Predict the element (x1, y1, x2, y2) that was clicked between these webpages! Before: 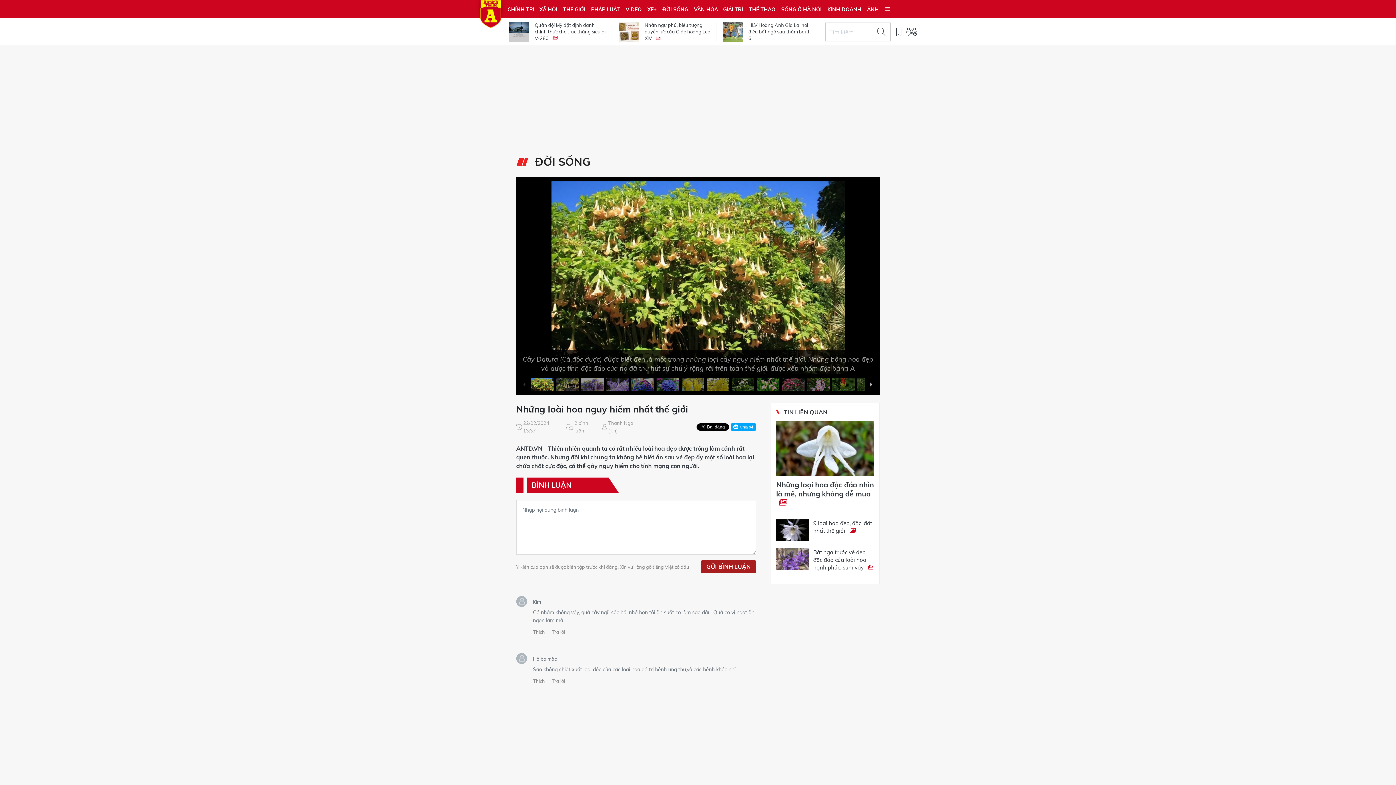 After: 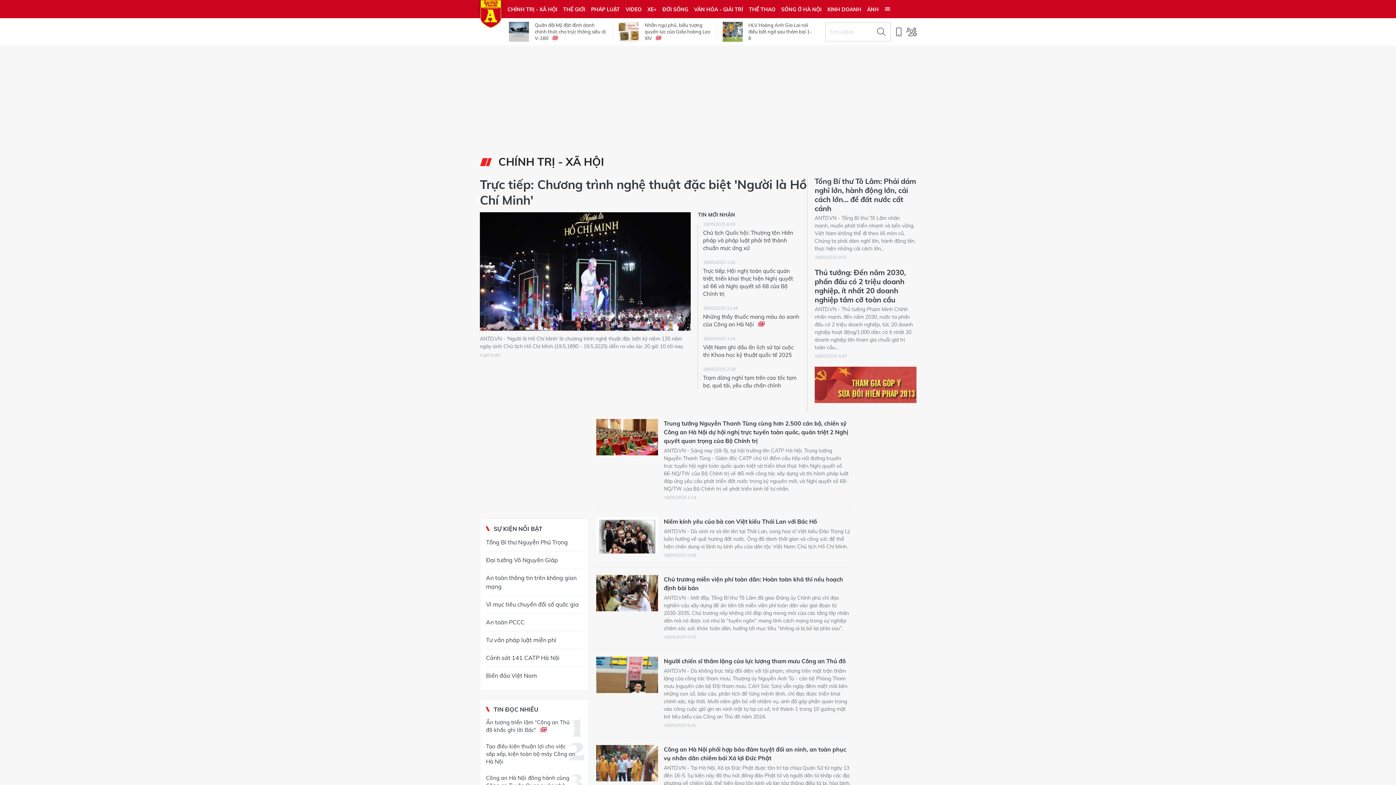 Action: label: CHÍNH TRỊ - XÃ HỘI bbox: (504, 0, 560, 18)